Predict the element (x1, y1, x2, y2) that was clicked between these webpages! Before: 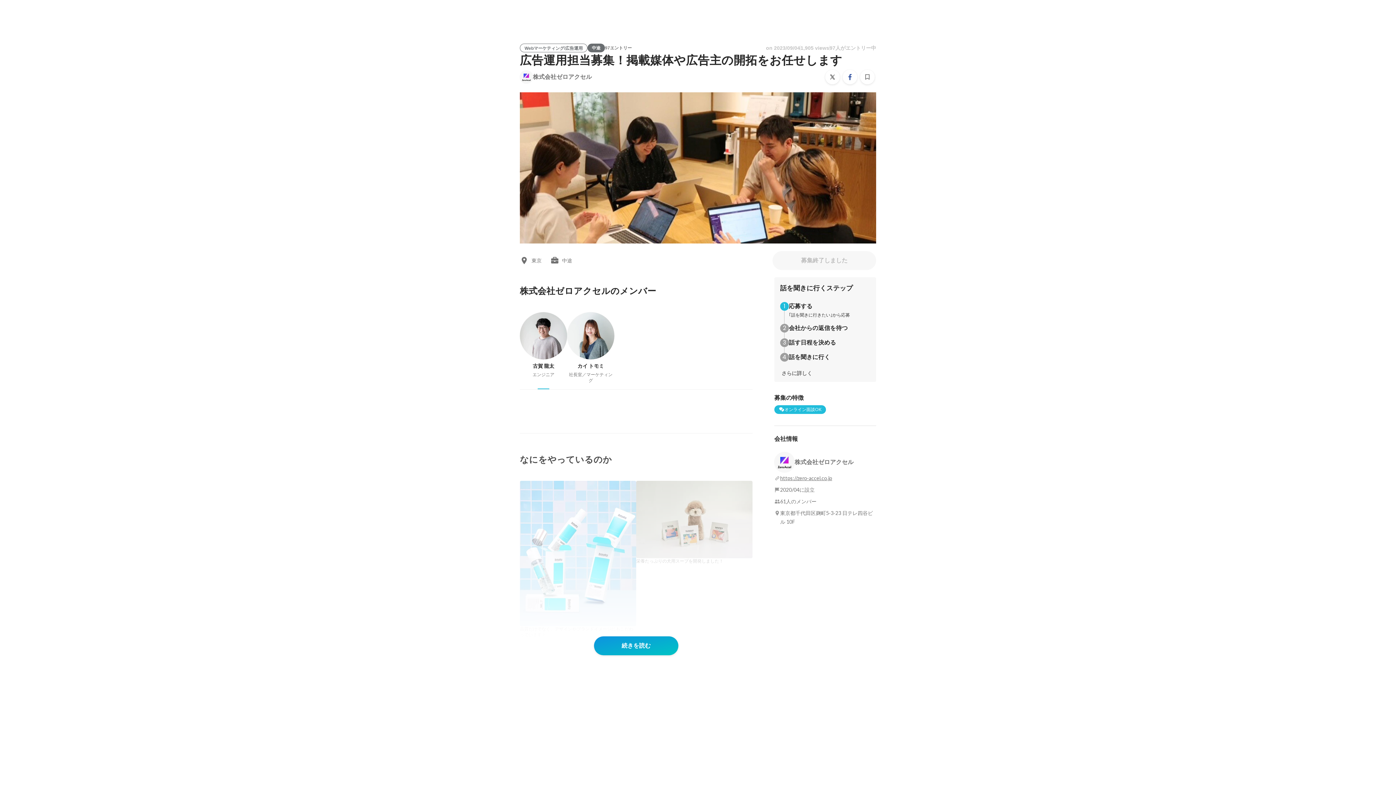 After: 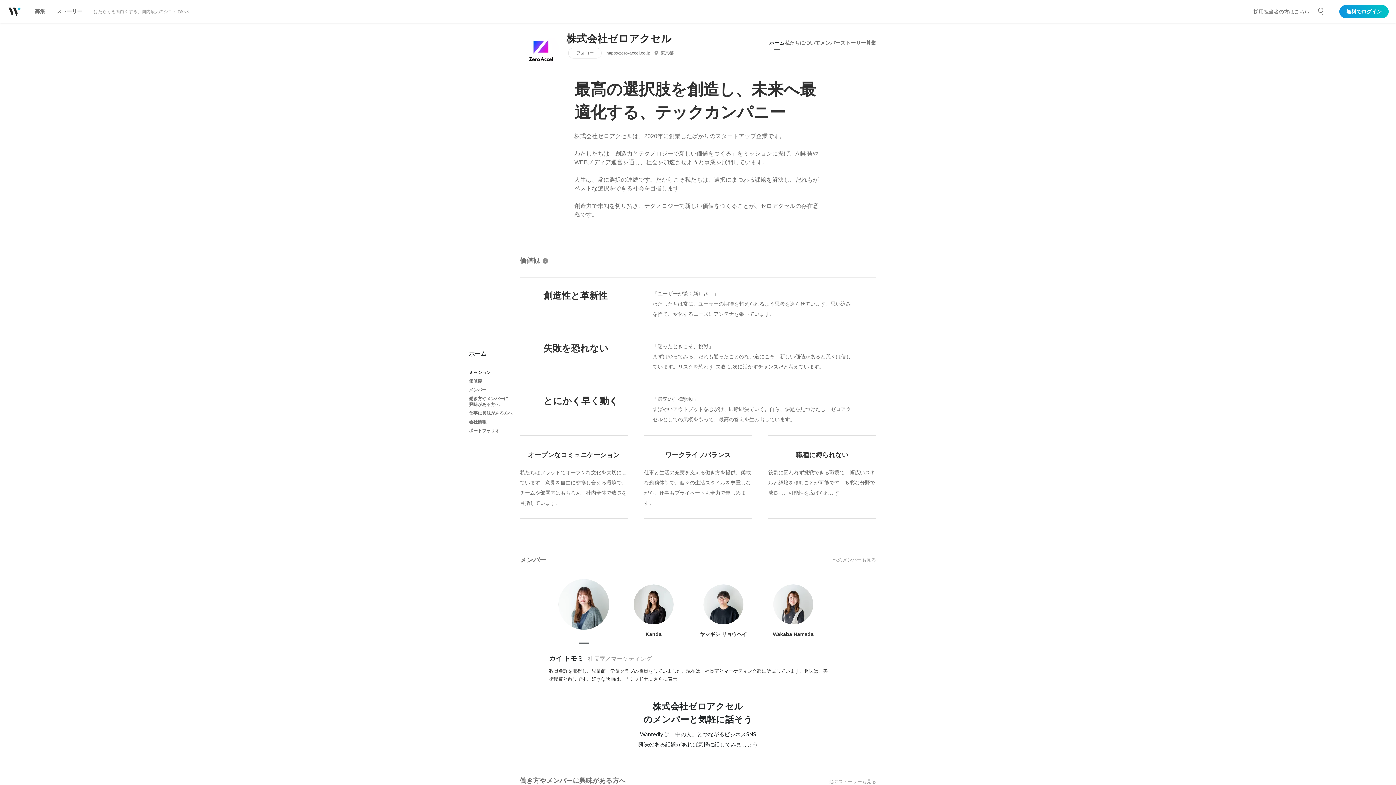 Action: bbox: (774, 452, 876, 472) label: 株式会社ゼロアクセル